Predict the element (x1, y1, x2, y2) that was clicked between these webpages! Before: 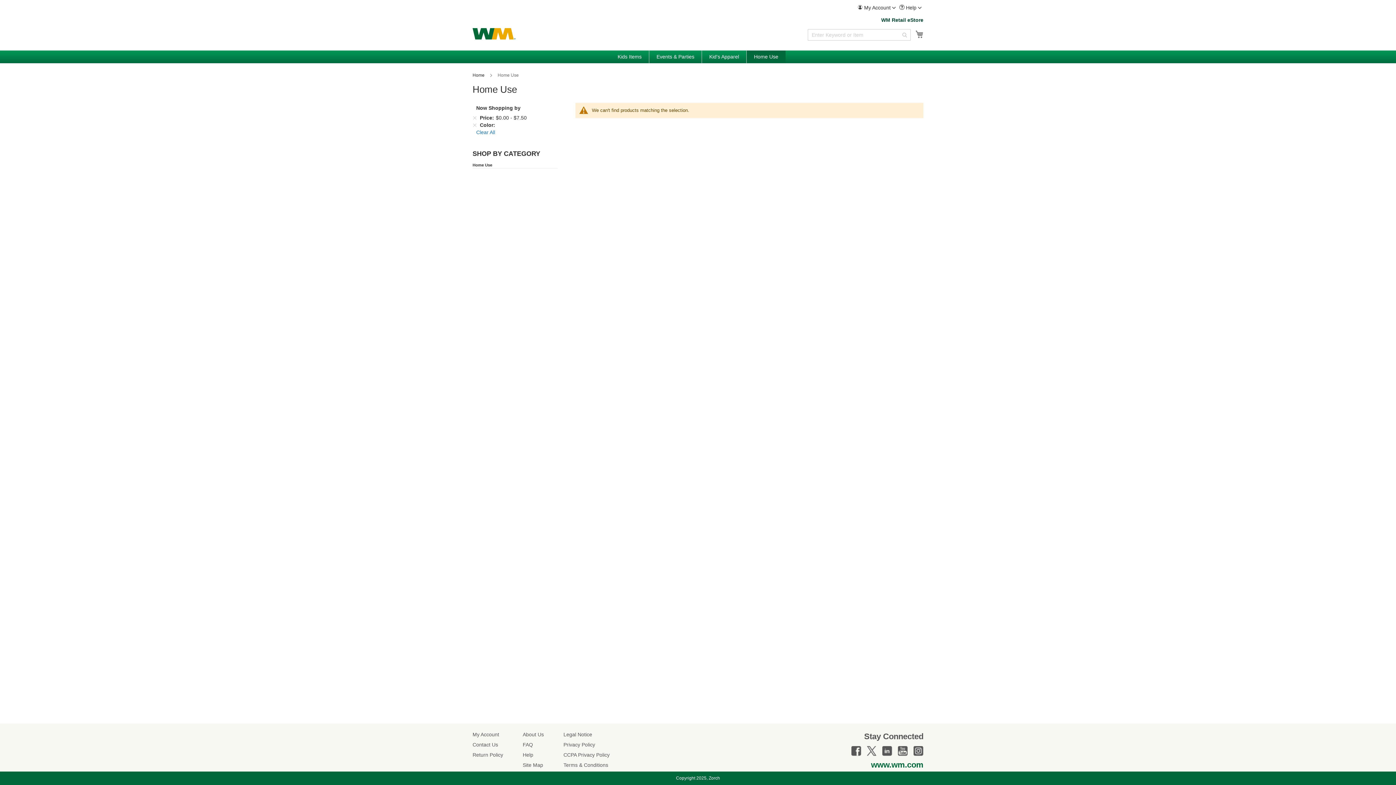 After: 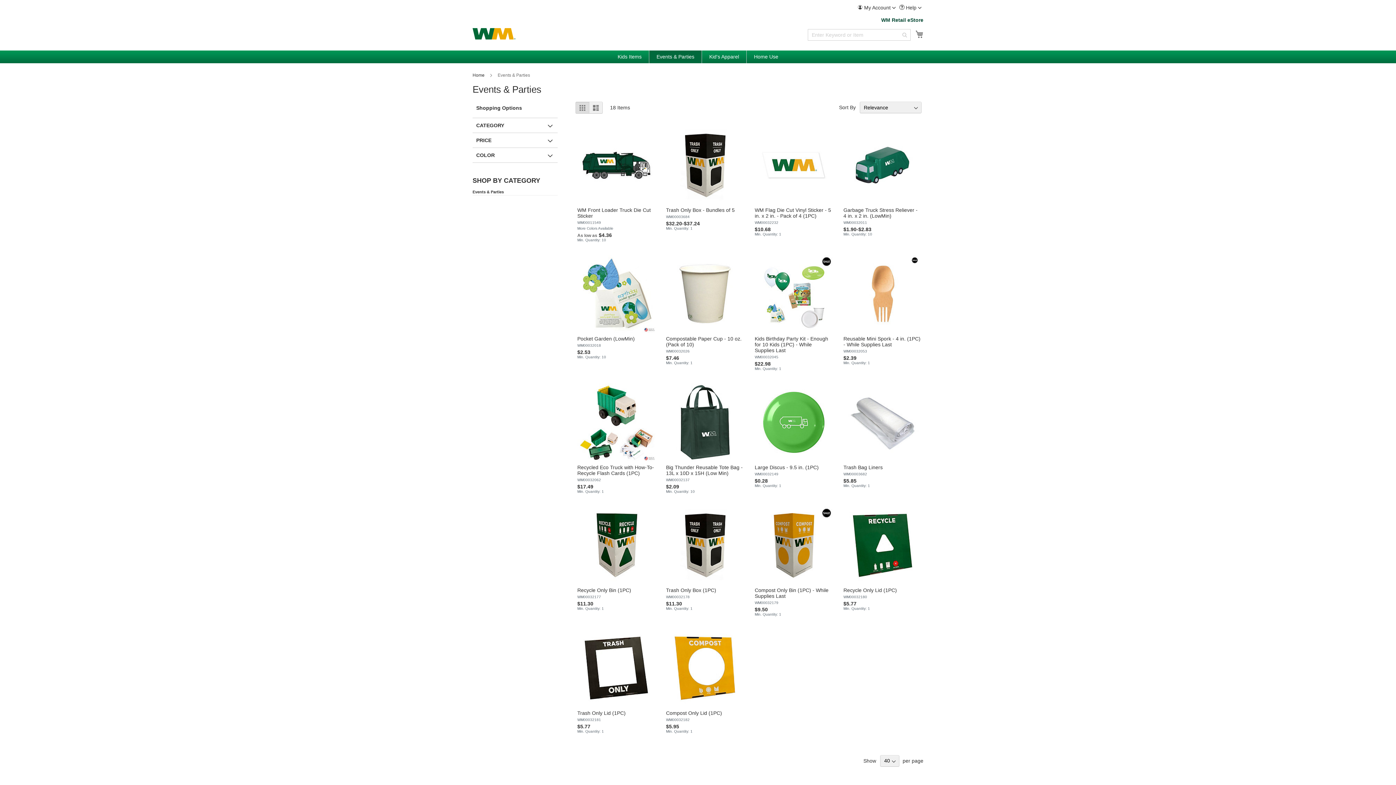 Action: label: Events & Parties bbox: (649, 53, 701, 59)